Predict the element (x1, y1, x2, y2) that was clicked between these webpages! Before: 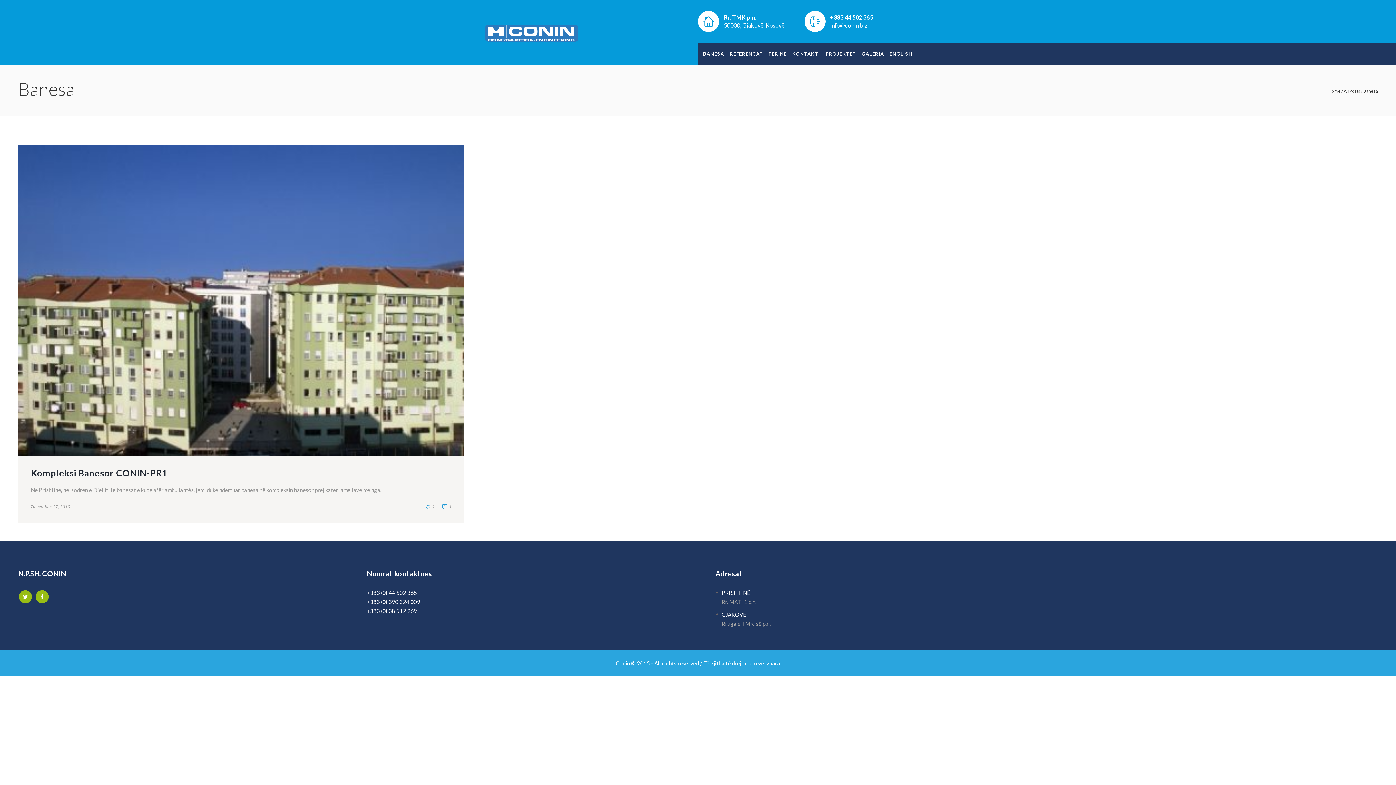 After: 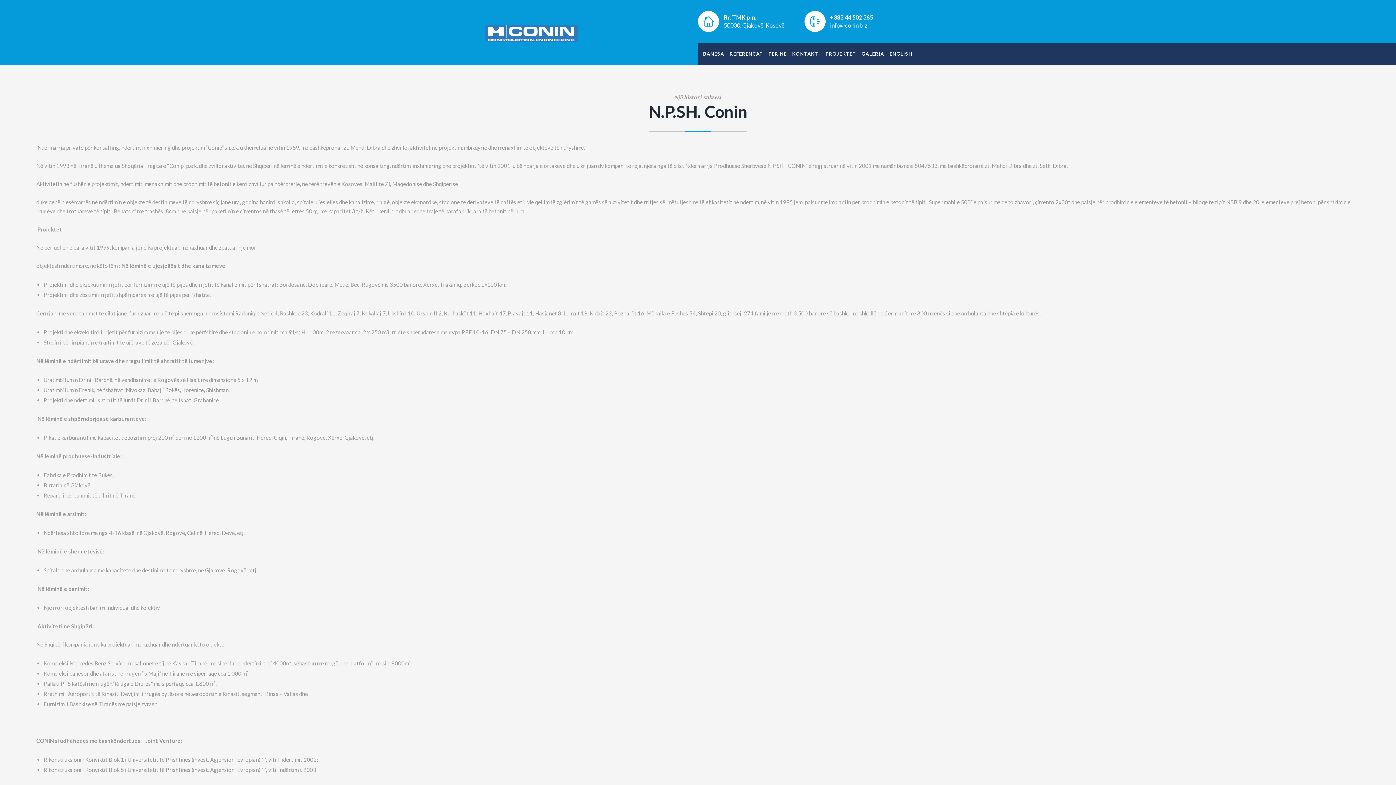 Action: label: PER NE bbox: (765, 46, 789, 61)